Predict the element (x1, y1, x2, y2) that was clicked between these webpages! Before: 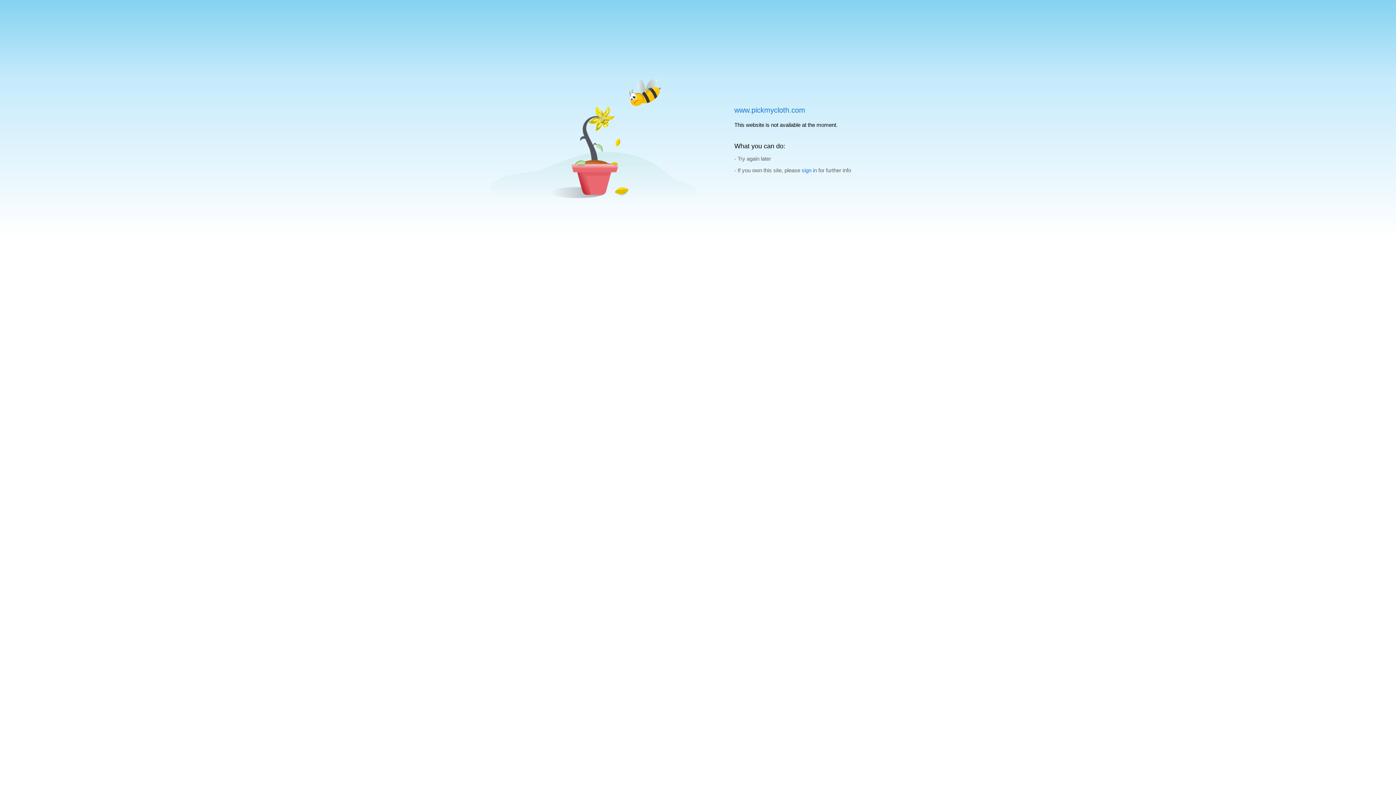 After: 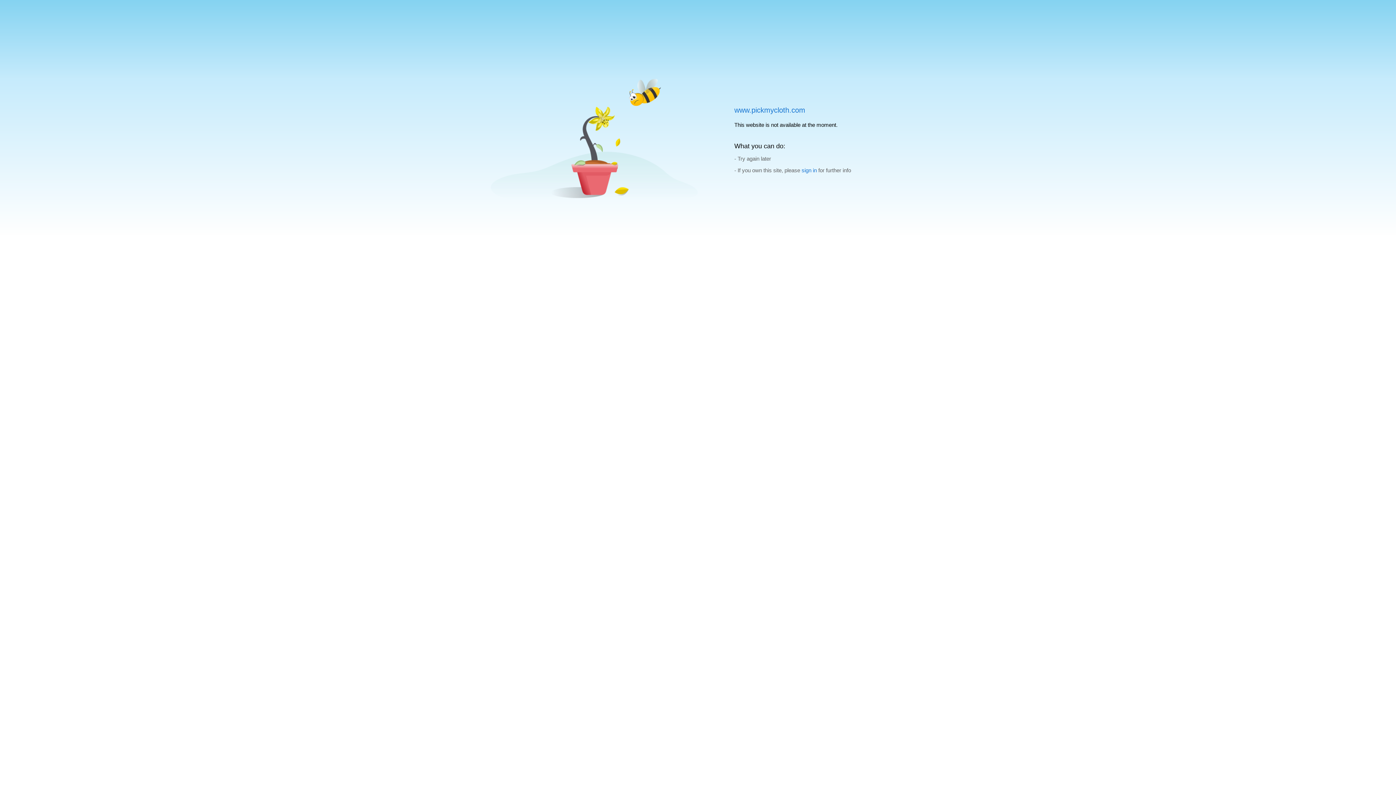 Action: bbox: (734, 106, 805, 114) label: www.pickmycloth.com